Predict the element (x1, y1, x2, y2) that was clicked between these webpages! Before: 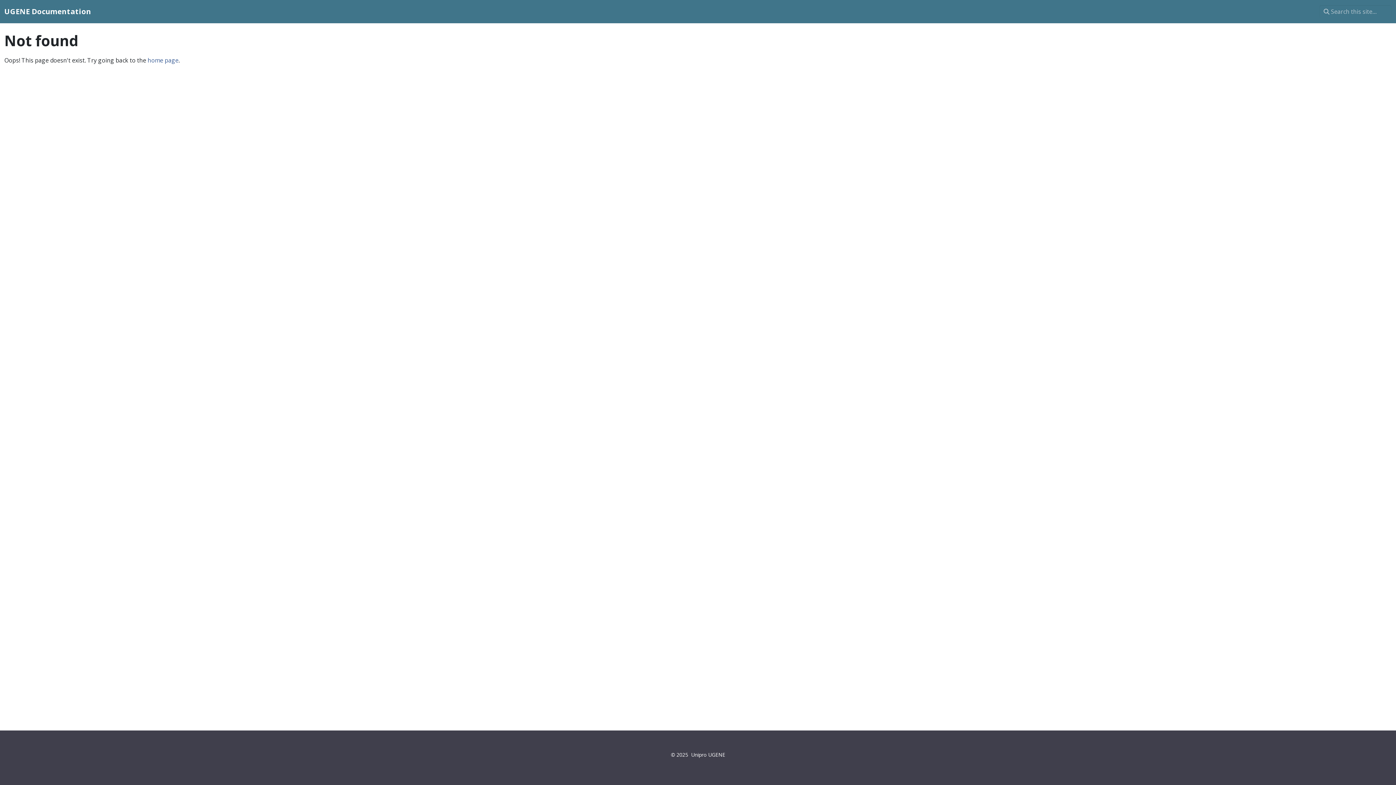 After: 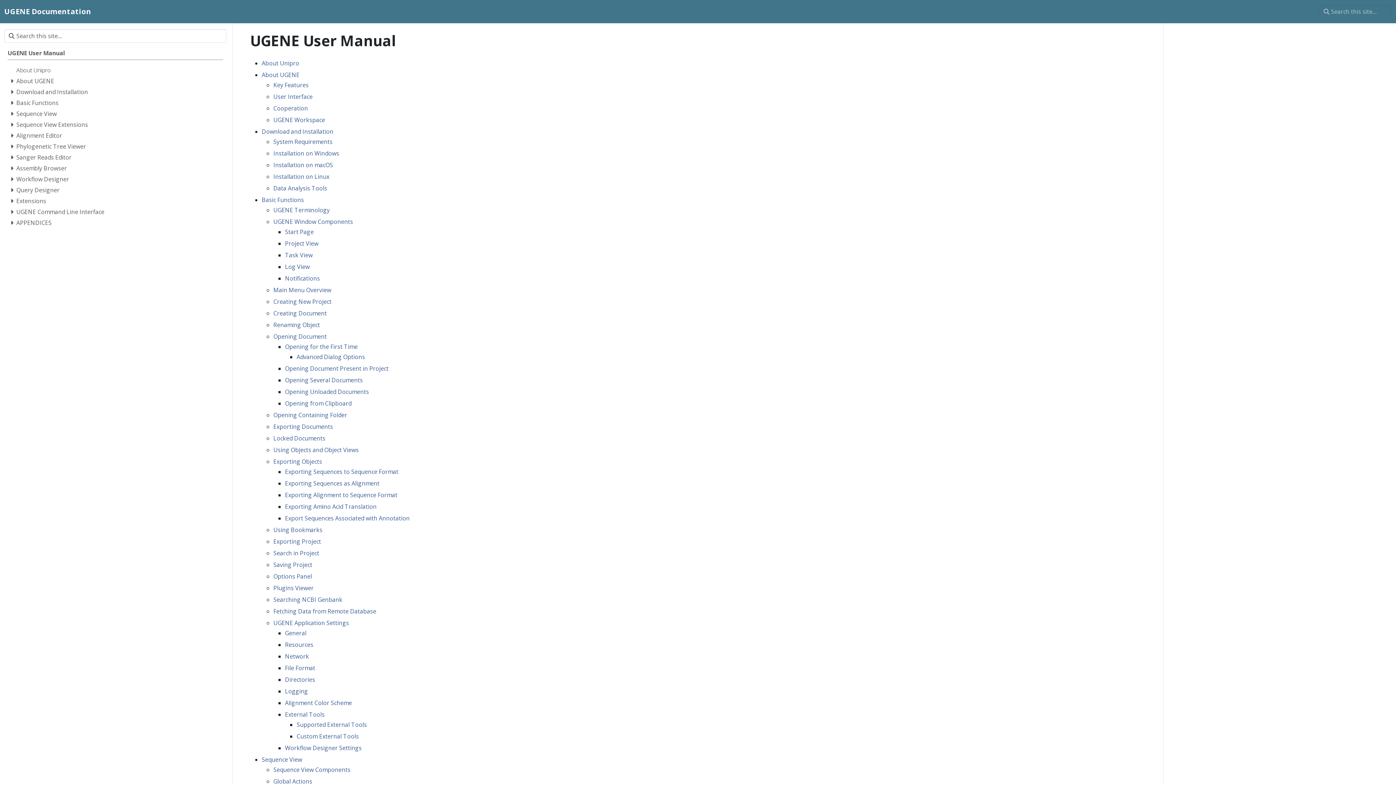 Action: bbox: (147, 56, 178, 64) label: home page